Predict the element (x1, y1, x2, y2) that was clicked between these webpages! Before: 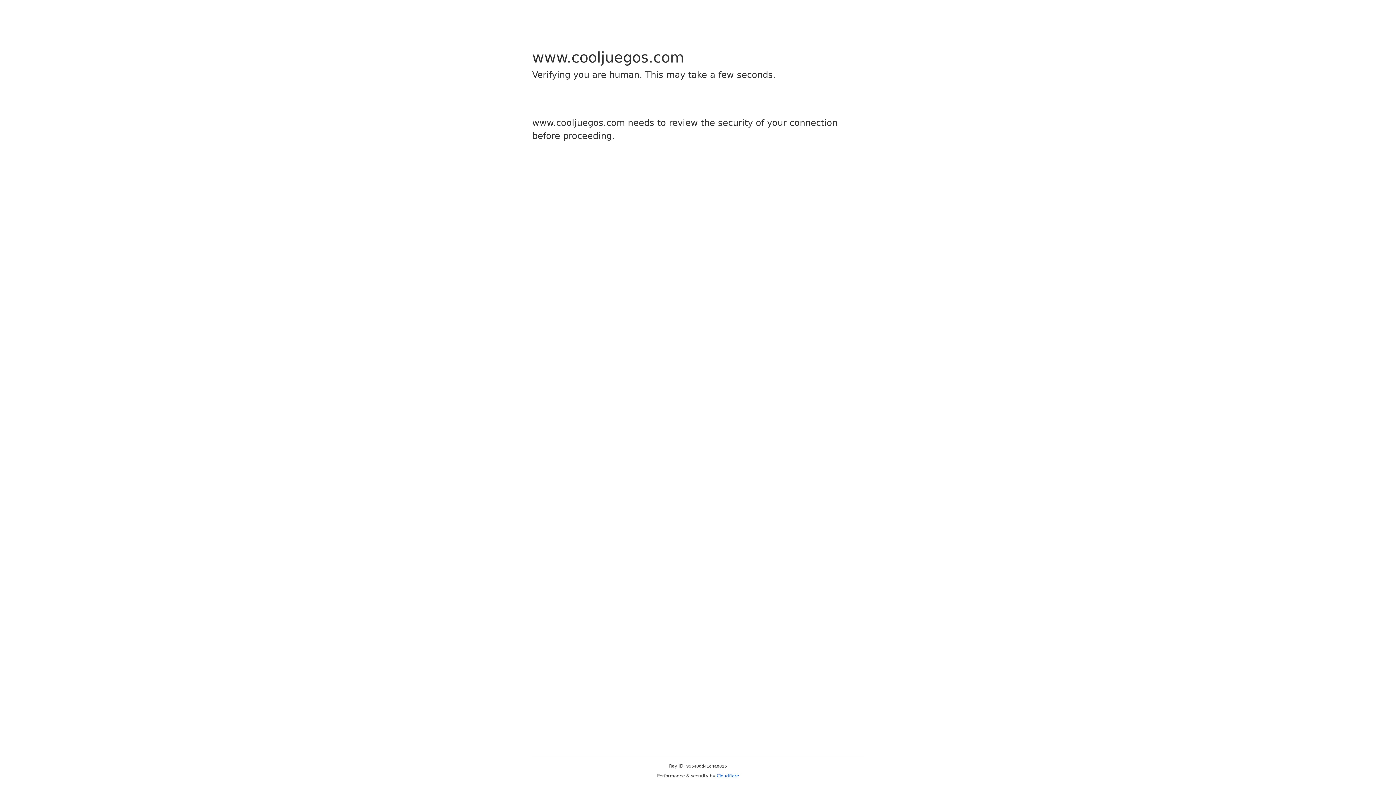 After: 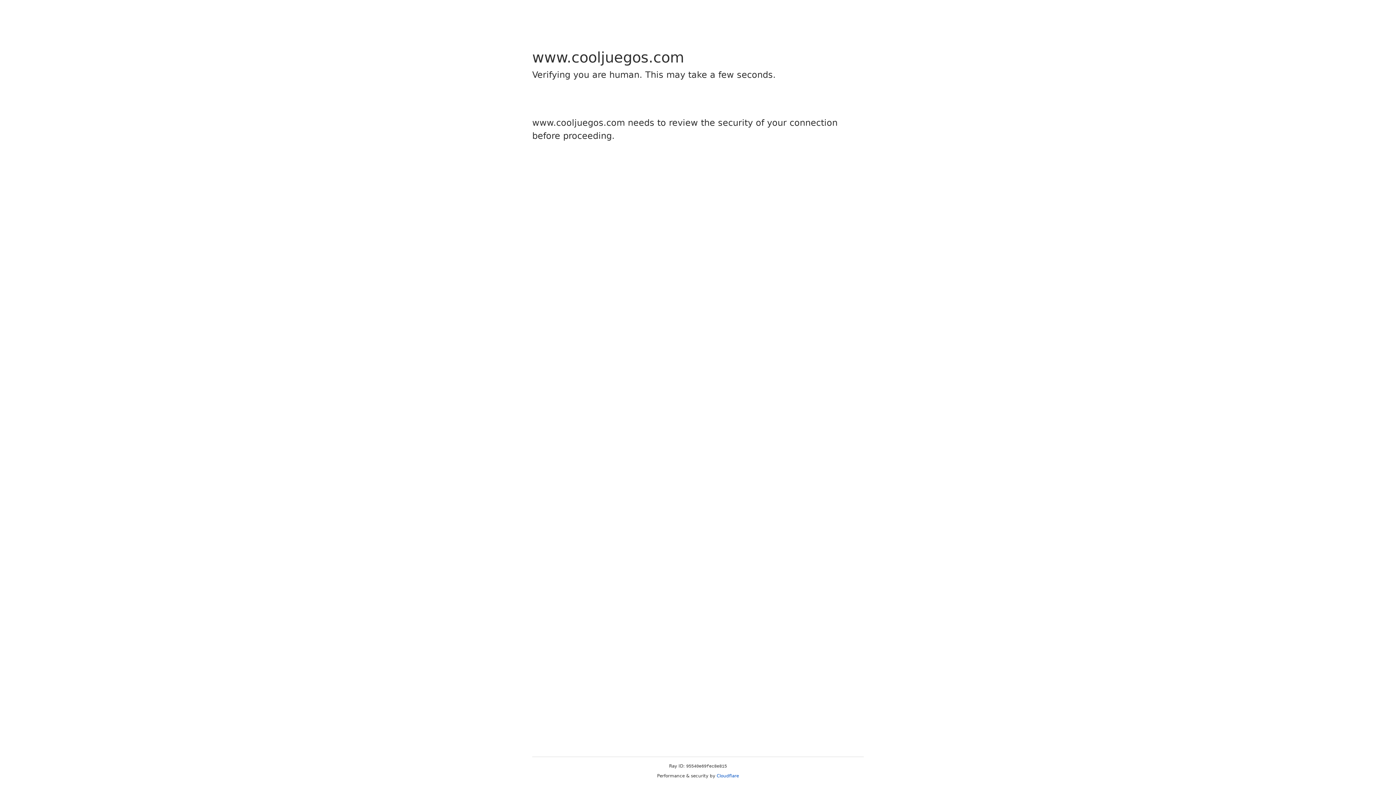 Action: label: Cloudflare bbox: (716, 773, 739, 778)